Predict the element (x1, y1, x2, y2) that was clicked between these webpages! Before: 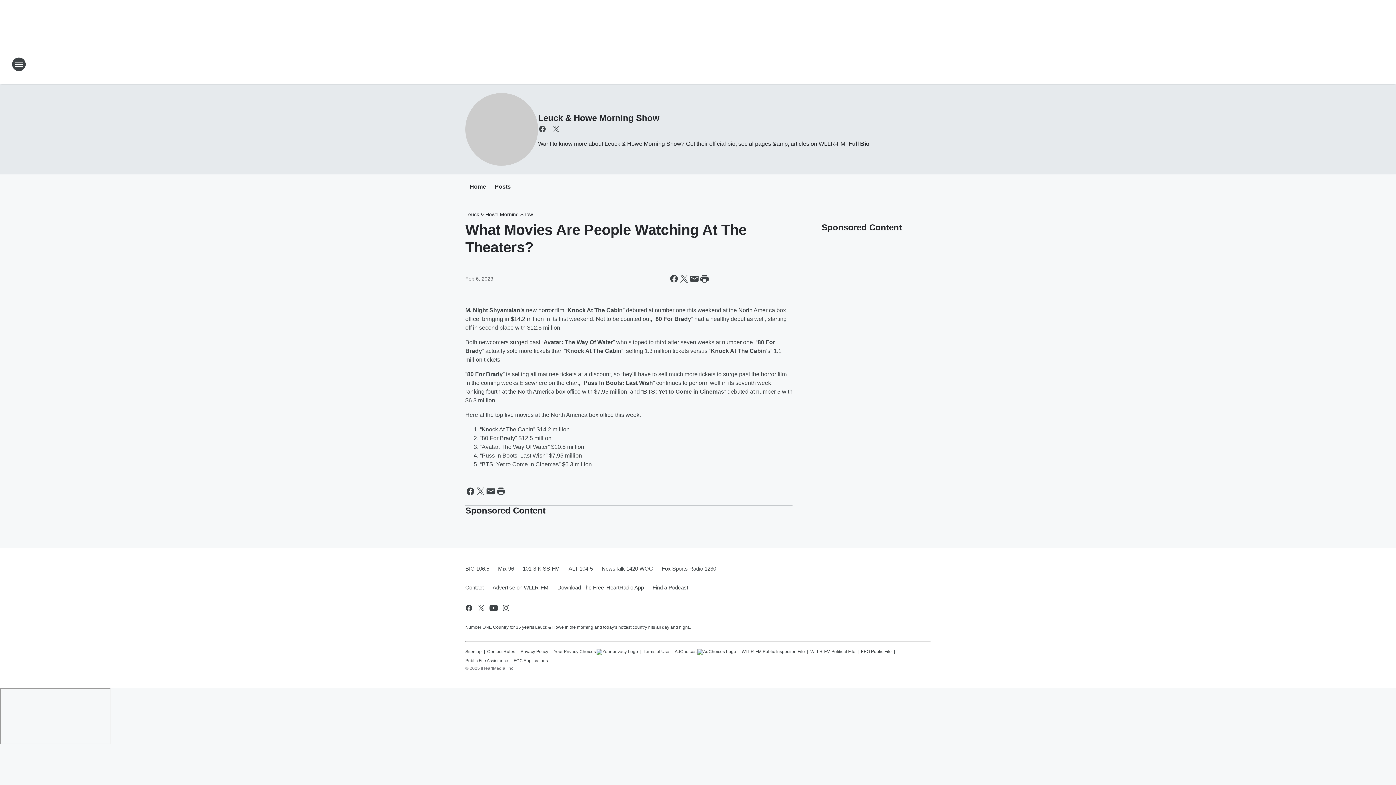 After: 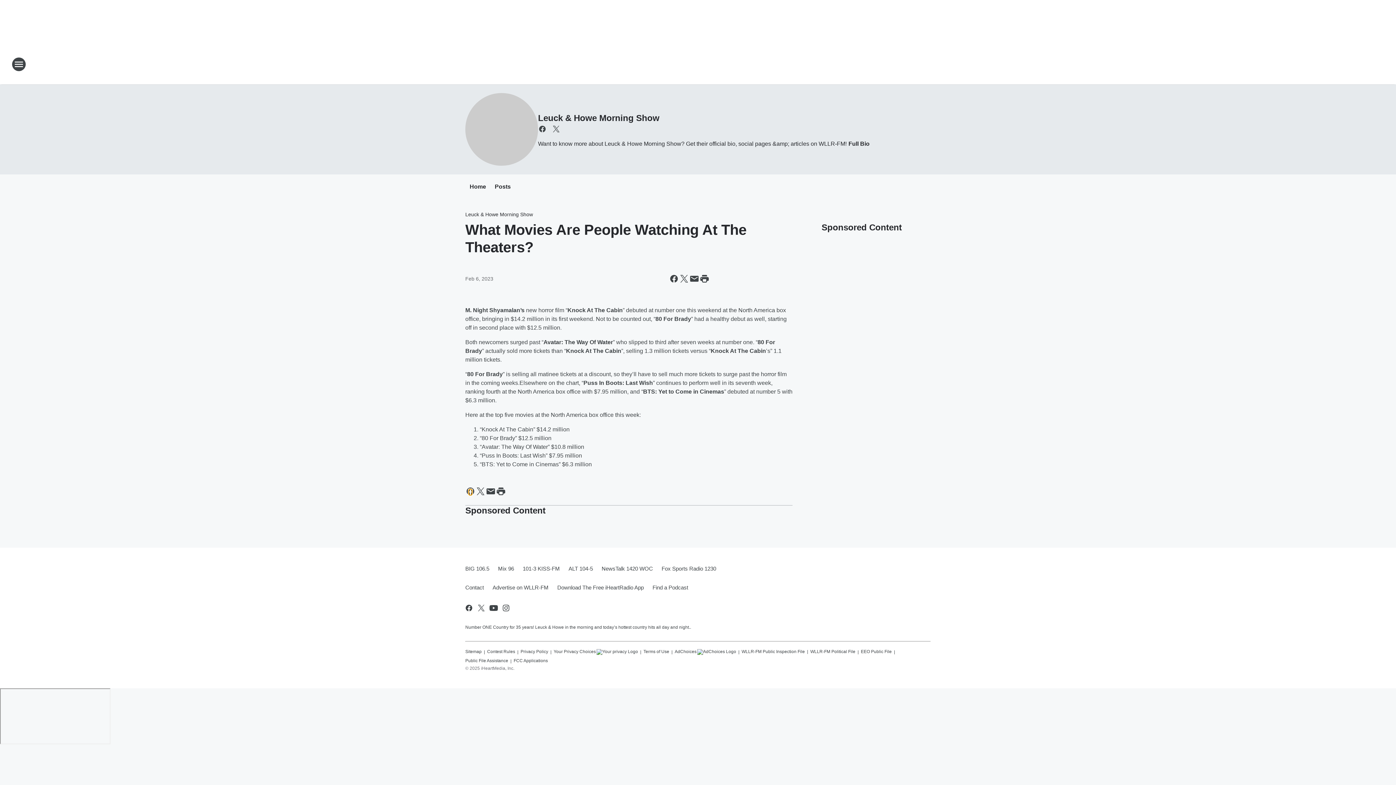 Action: label: Share this page on Facebook bbox: (465, 486, 475, 496)